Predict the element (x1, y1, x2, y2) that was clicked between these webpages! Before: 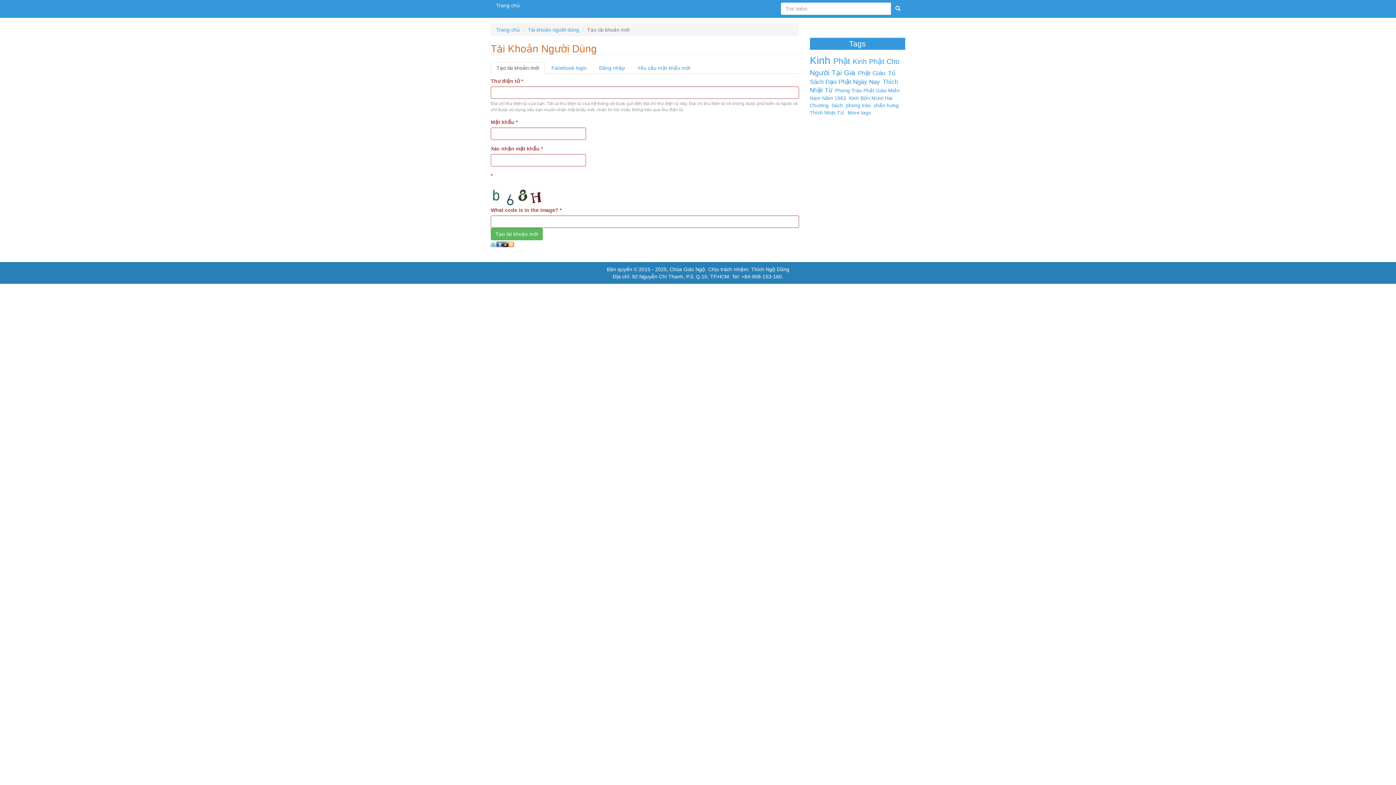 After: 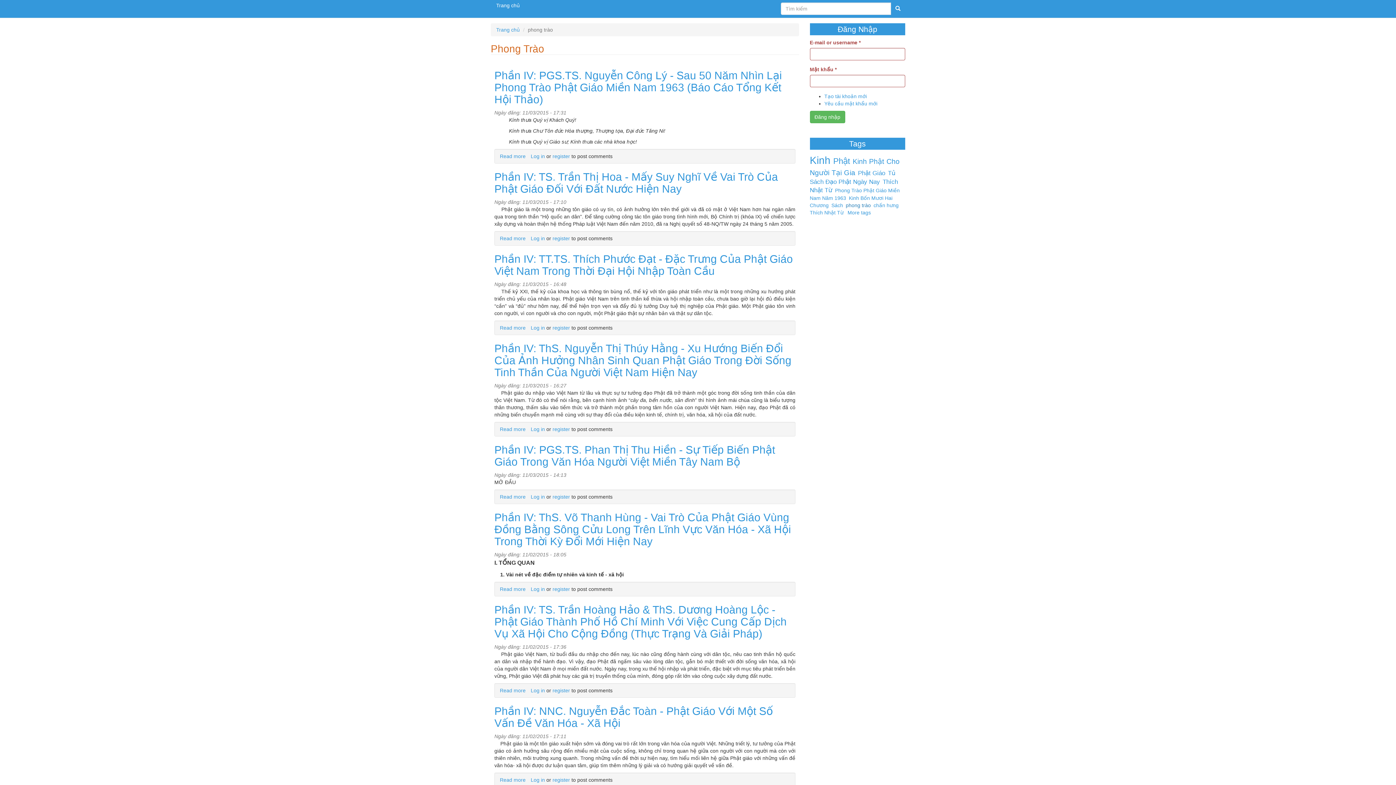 Action: bbox: (846, 102, 871, 108) label: phong trào